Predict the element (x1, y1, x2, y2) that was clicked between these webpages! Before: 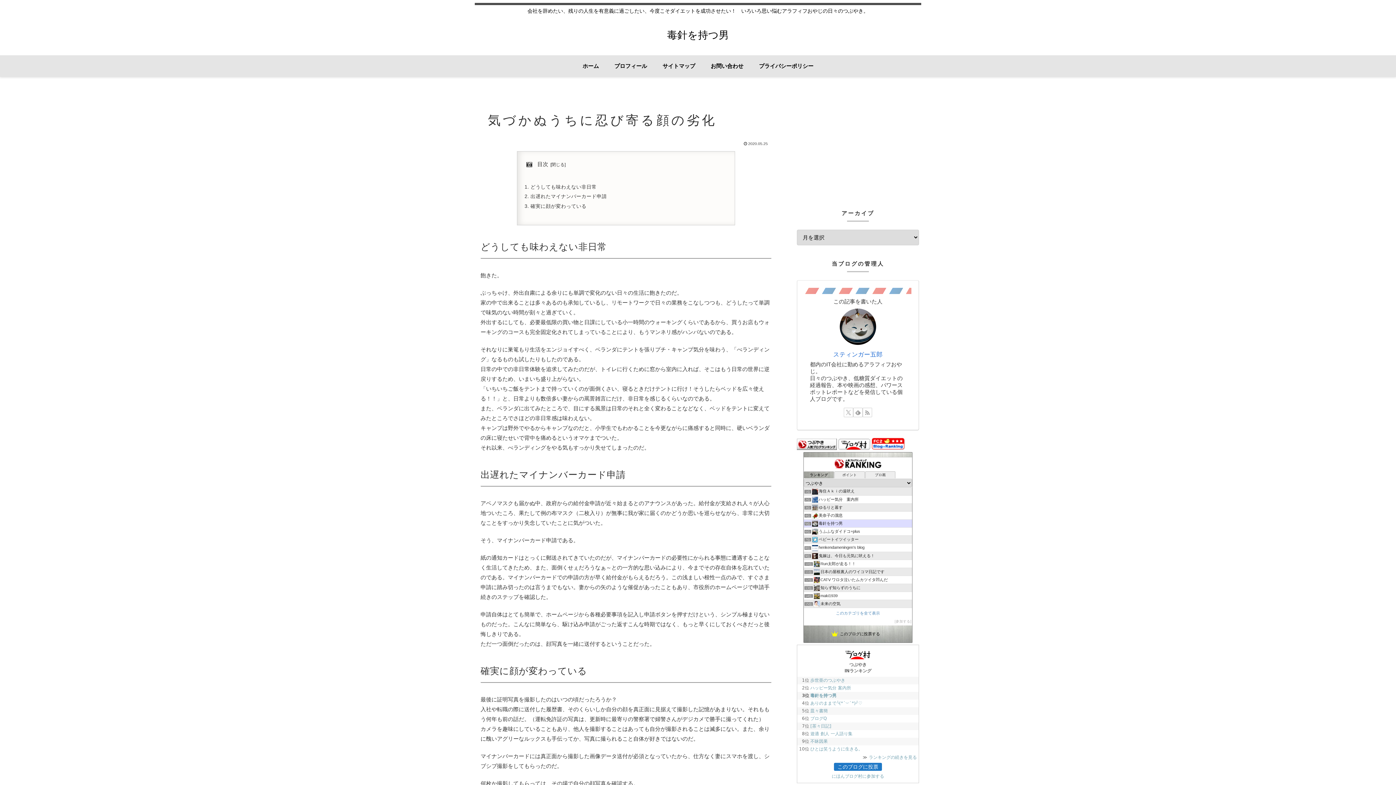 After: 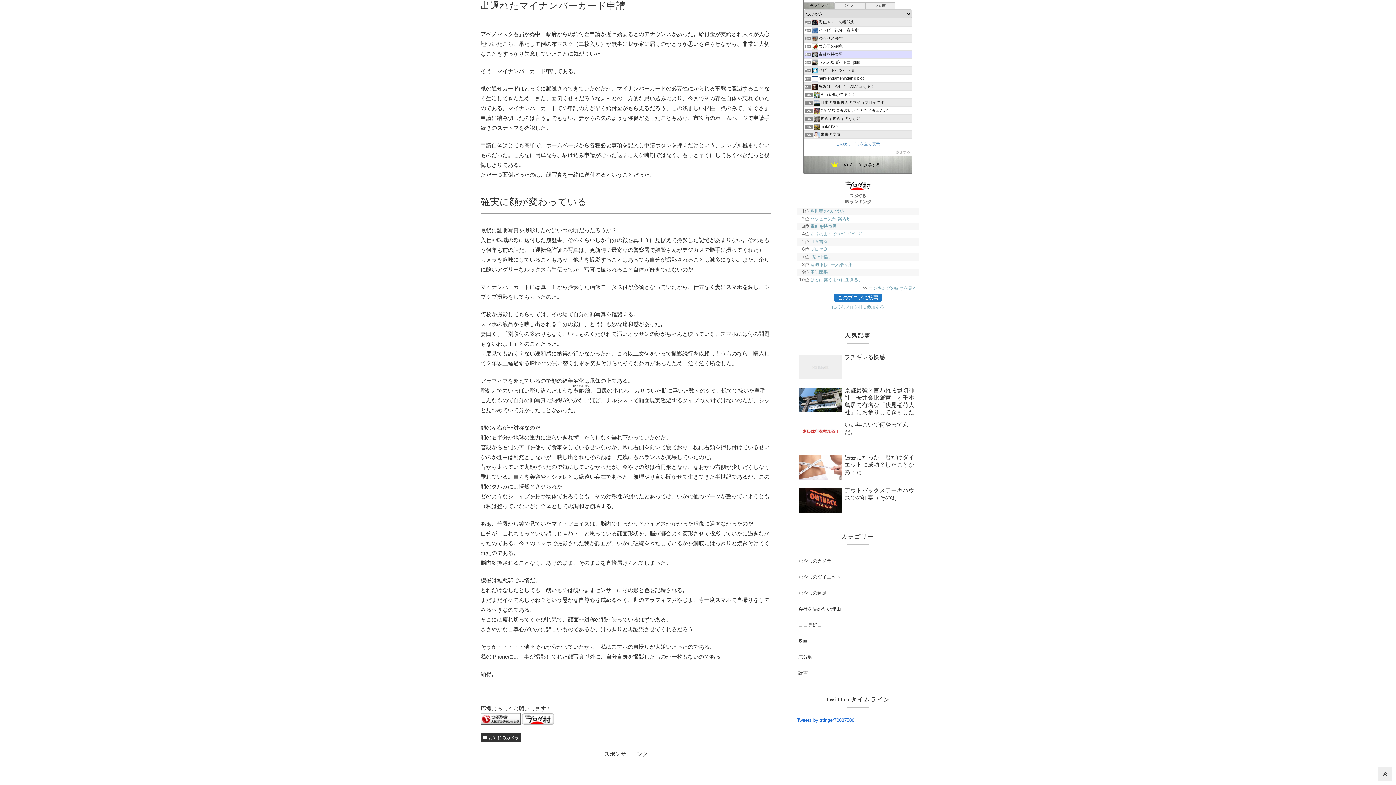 Action: label: 出遅れたマイナンバーカード申請 bbox: (530, 193, 606, 199)